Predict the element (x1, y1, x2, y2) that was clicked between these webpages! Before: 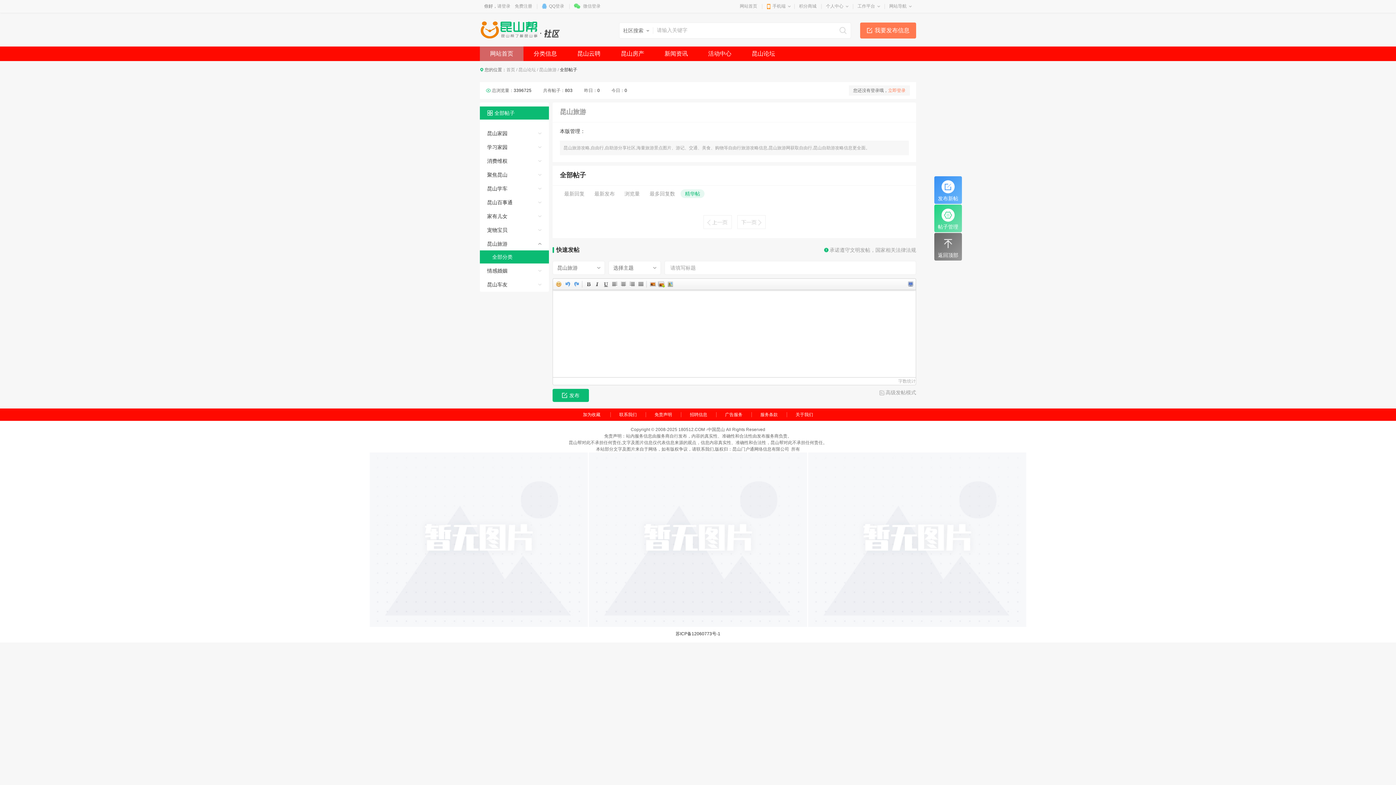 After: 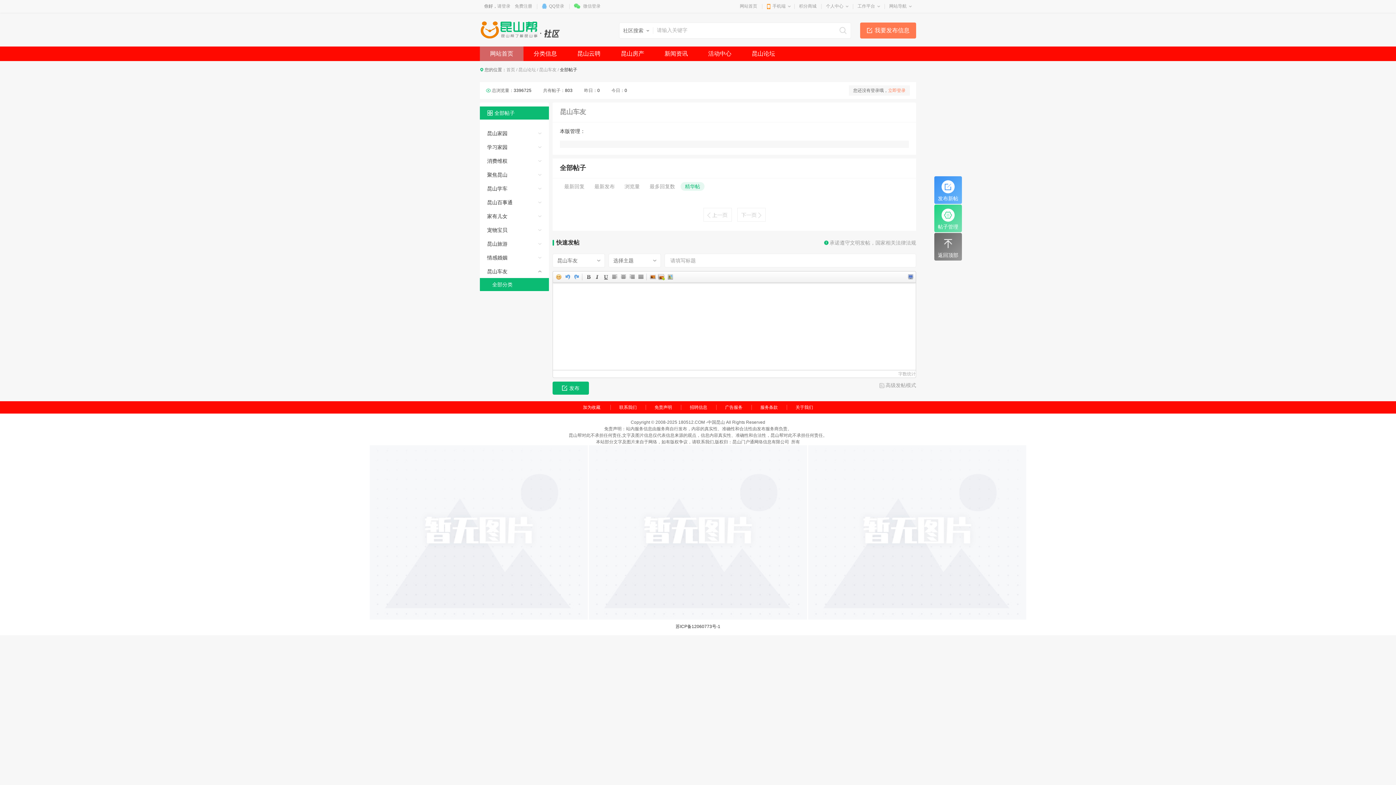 Action: label: 昆山车友 bbox: (487, 281, 507, 287)